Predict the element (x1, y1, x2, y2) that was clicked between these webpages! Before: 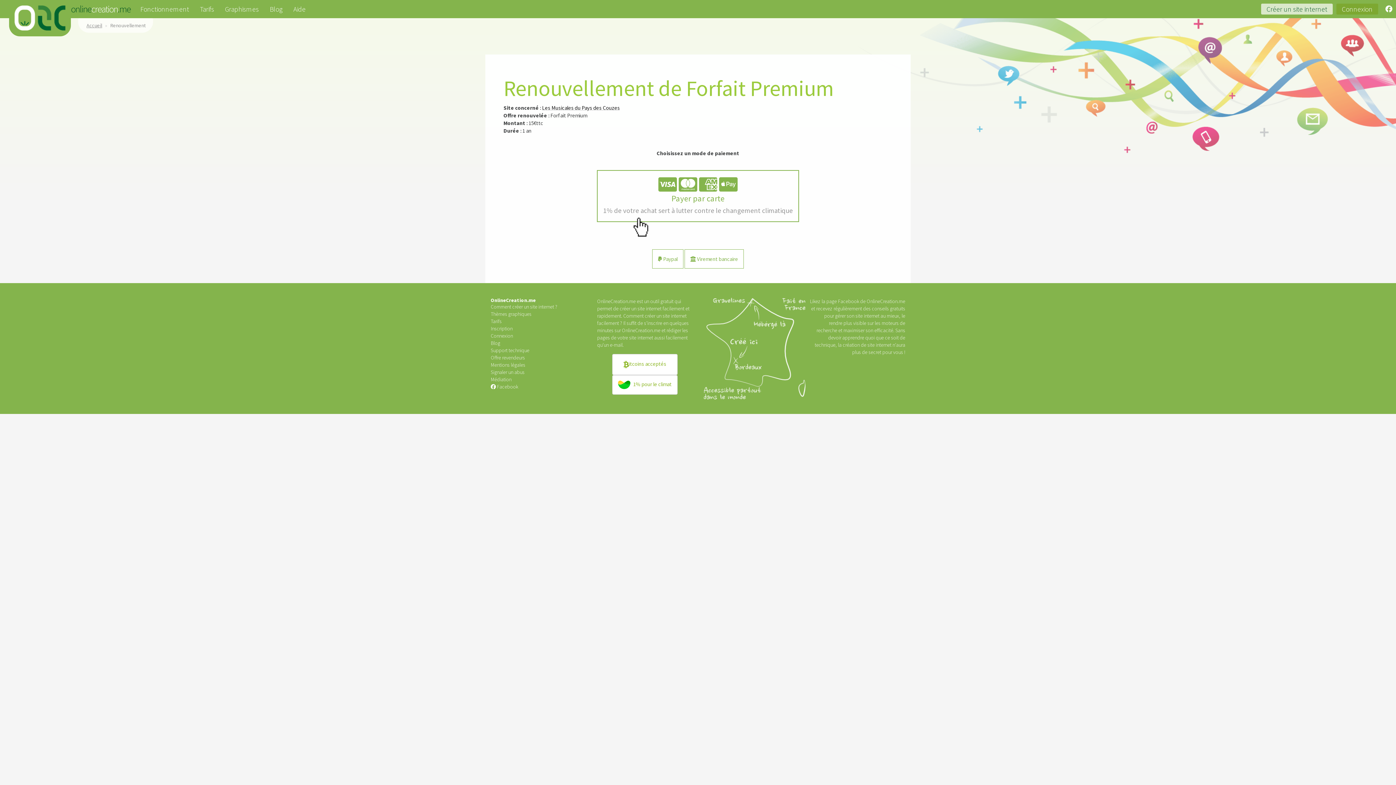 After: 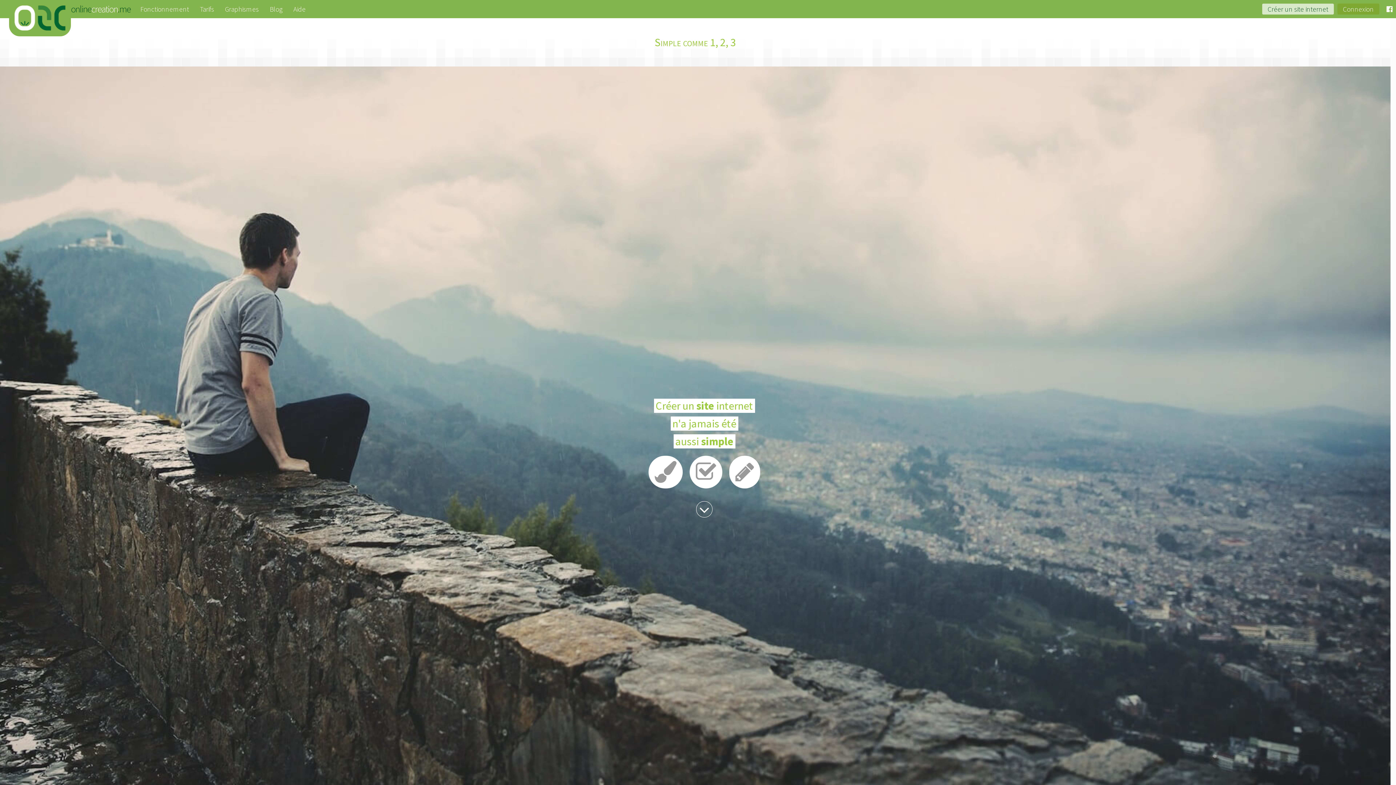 Action: label: Fonctionnement bbox: (134, 0, 194, 18)